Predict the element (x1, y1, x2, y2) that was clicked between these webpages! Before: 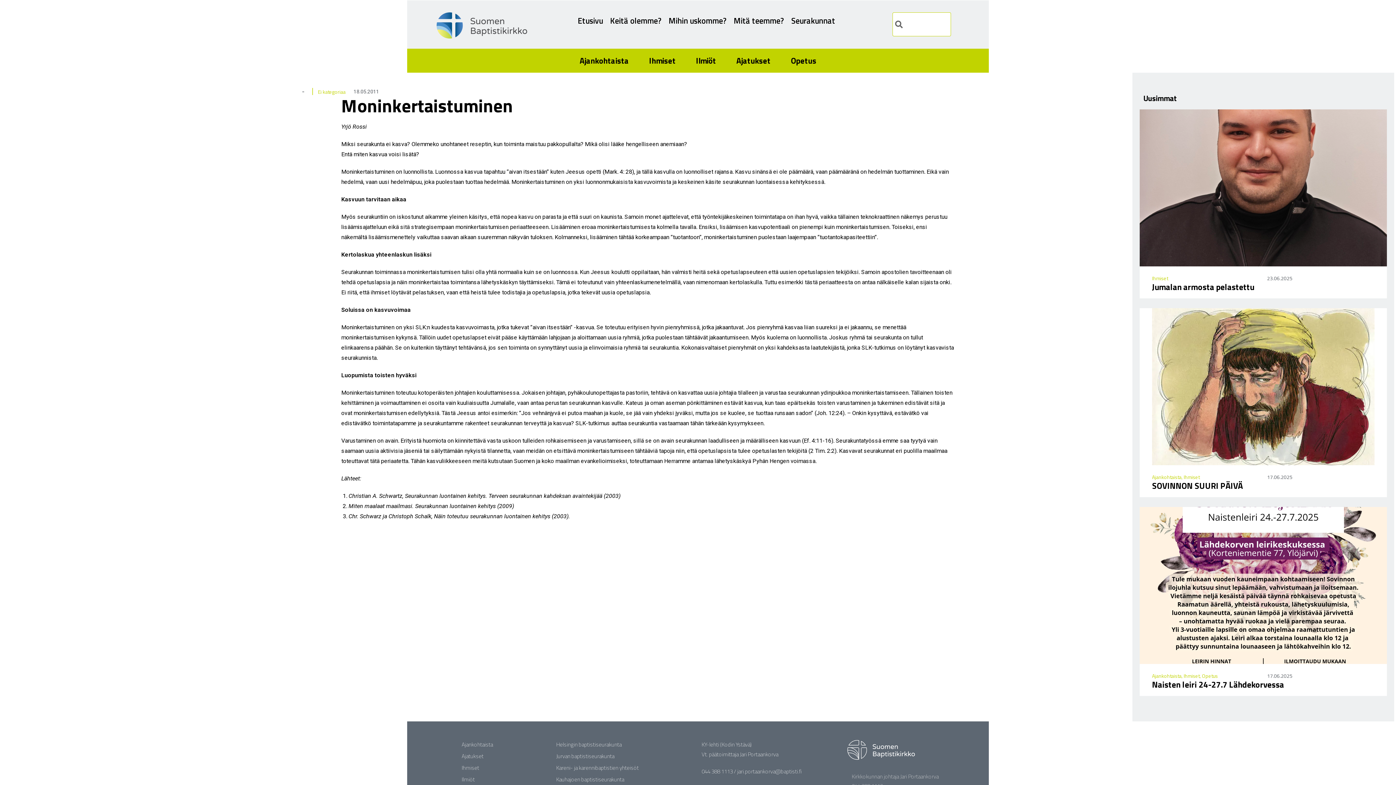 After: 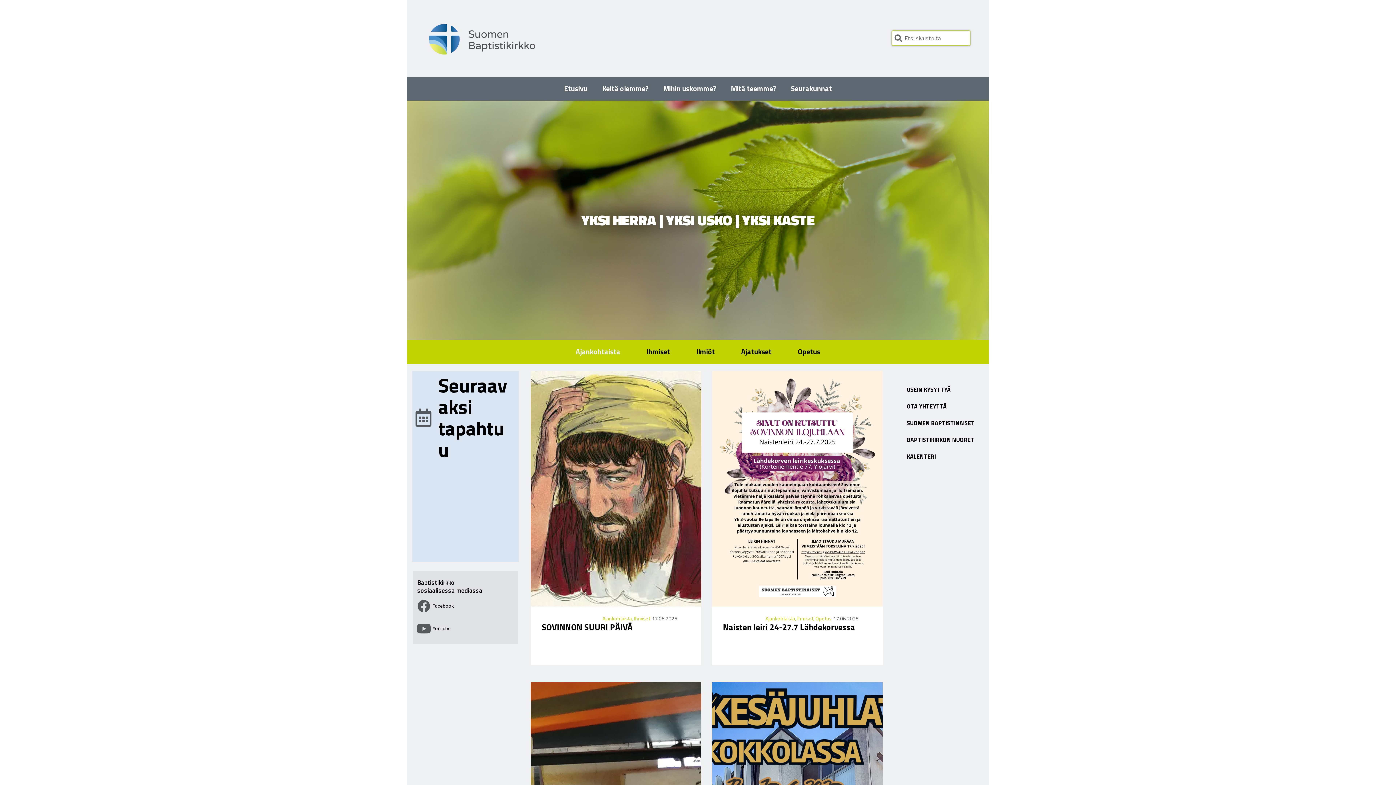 Action: bbox: (1152, 672, 1181, 679) label: Ajankohtaista